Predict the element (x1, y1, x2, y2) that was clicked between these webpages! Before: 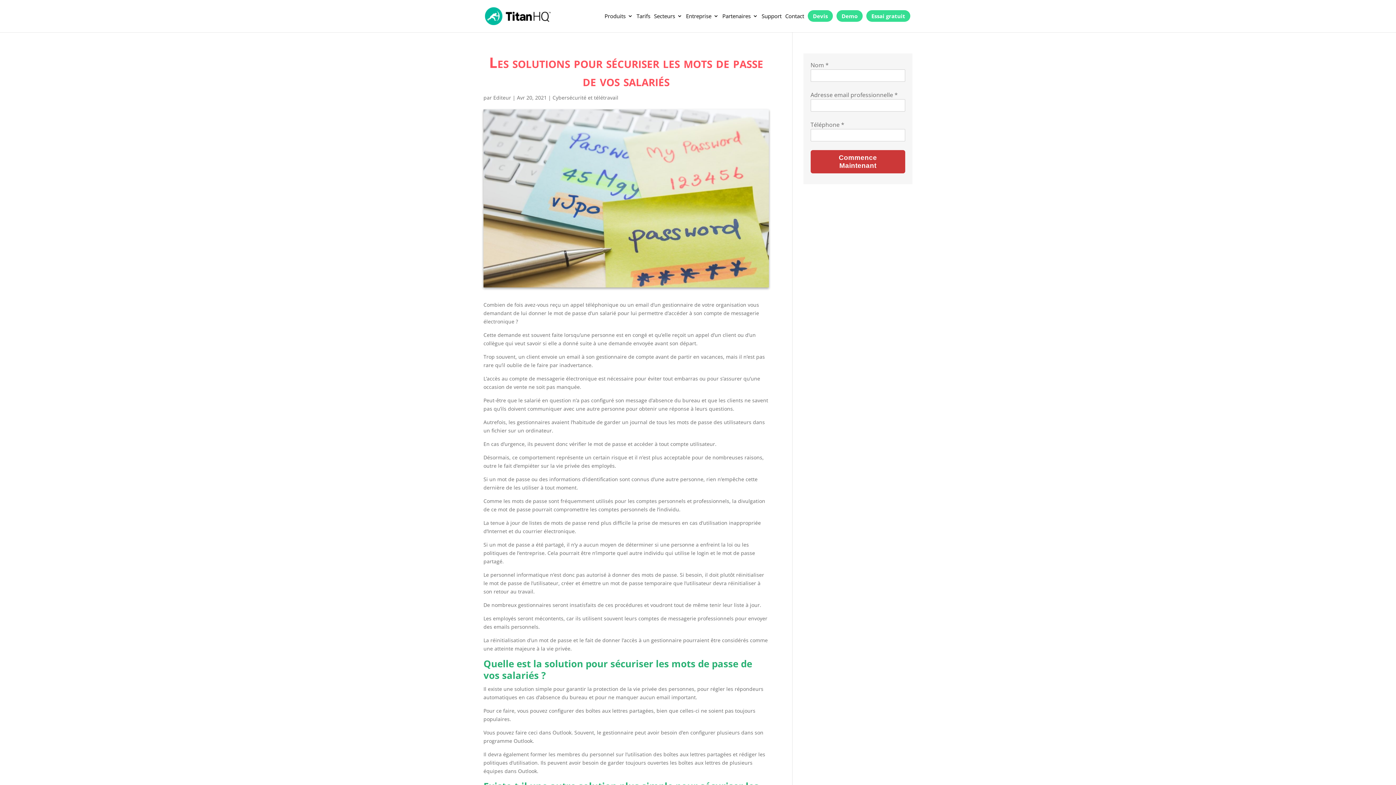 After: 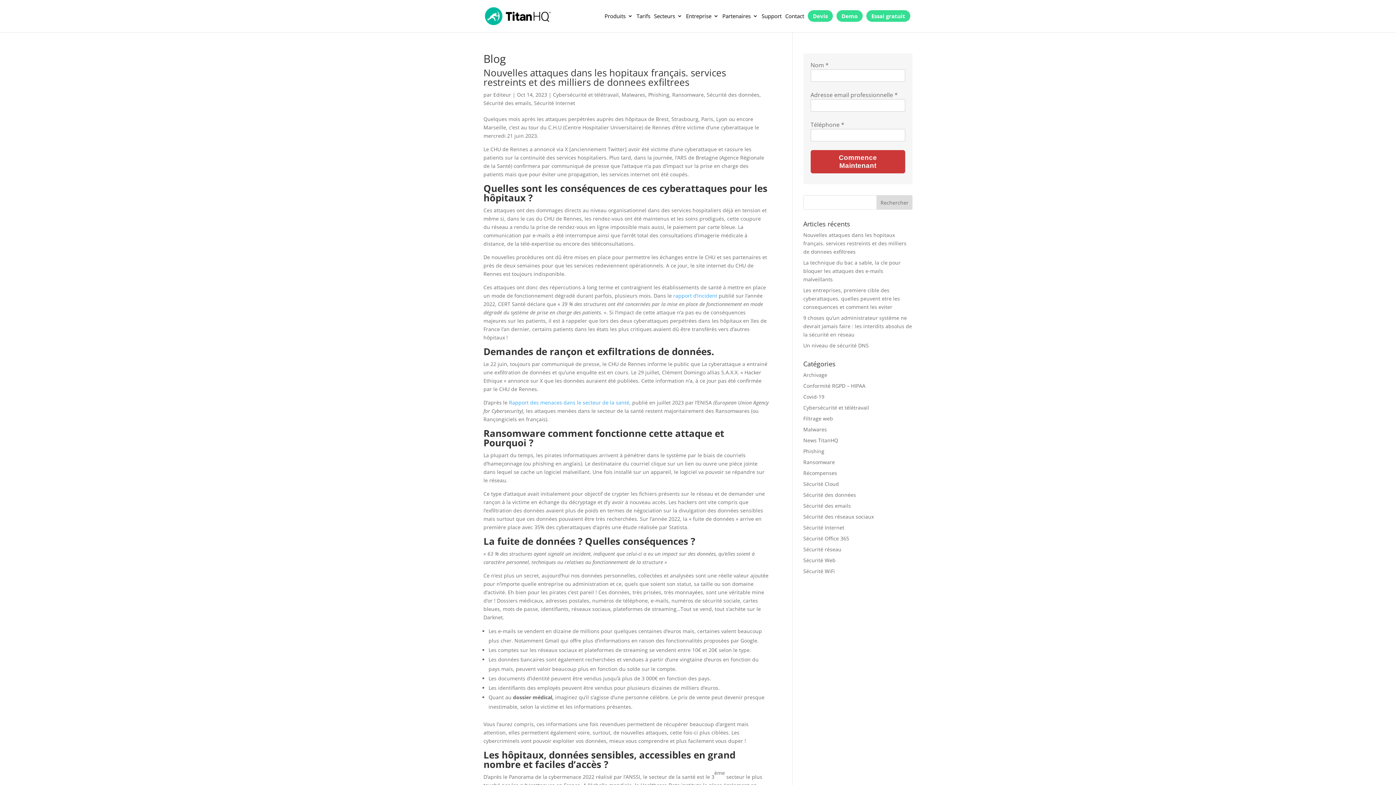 Action: bbox: (493, 94, 511, 101) label: Editeur